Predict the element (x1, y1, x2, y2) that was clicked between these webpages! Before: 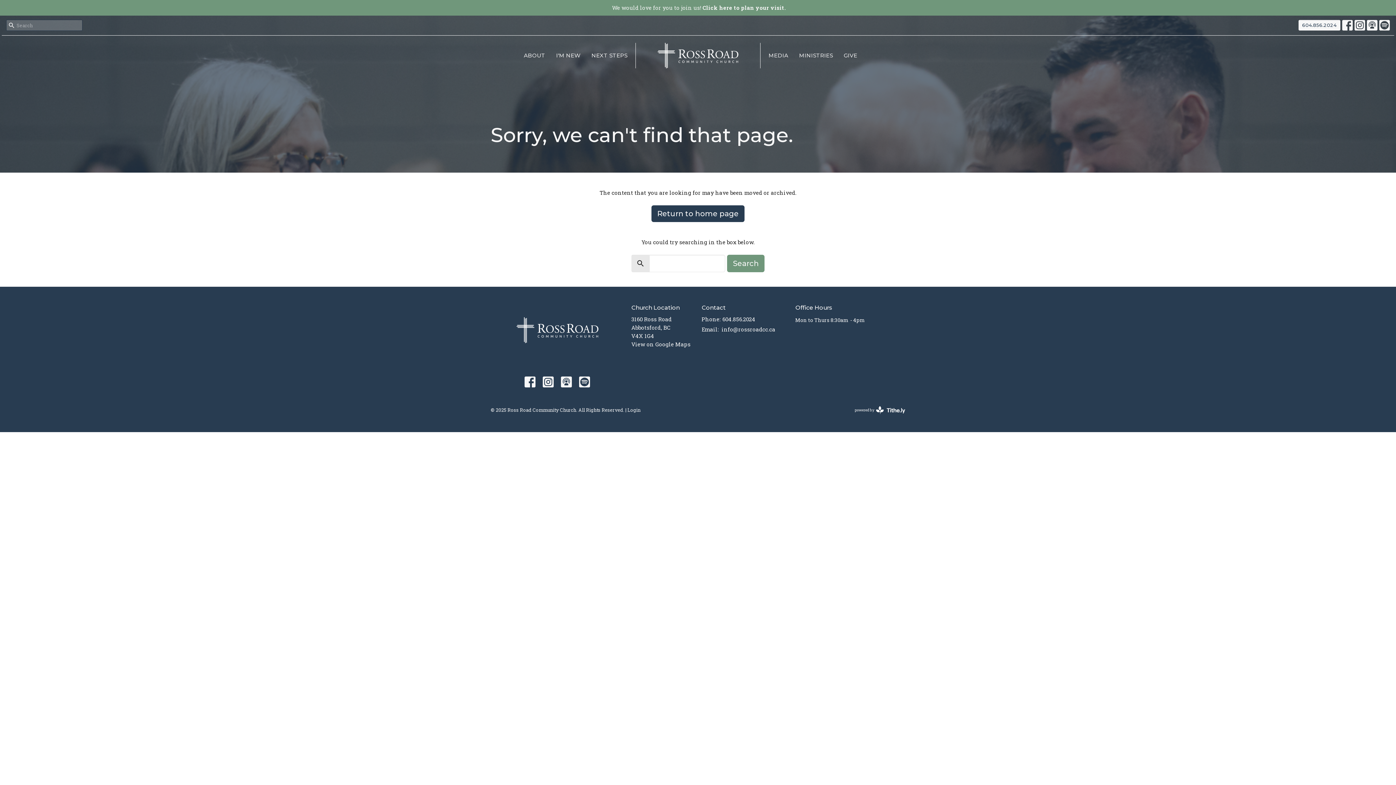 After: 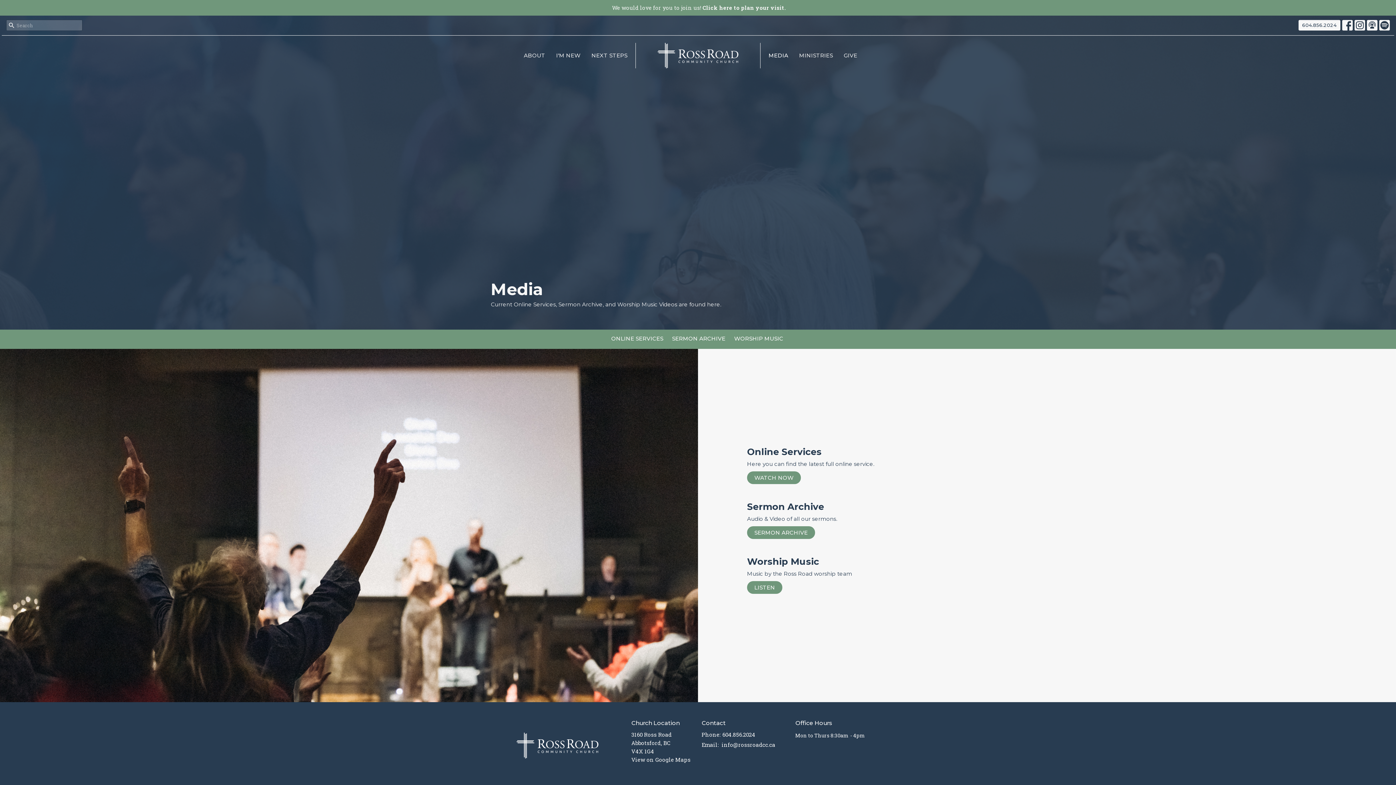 Action: bbox: (768, 49, 788, 61) label: MEDIA